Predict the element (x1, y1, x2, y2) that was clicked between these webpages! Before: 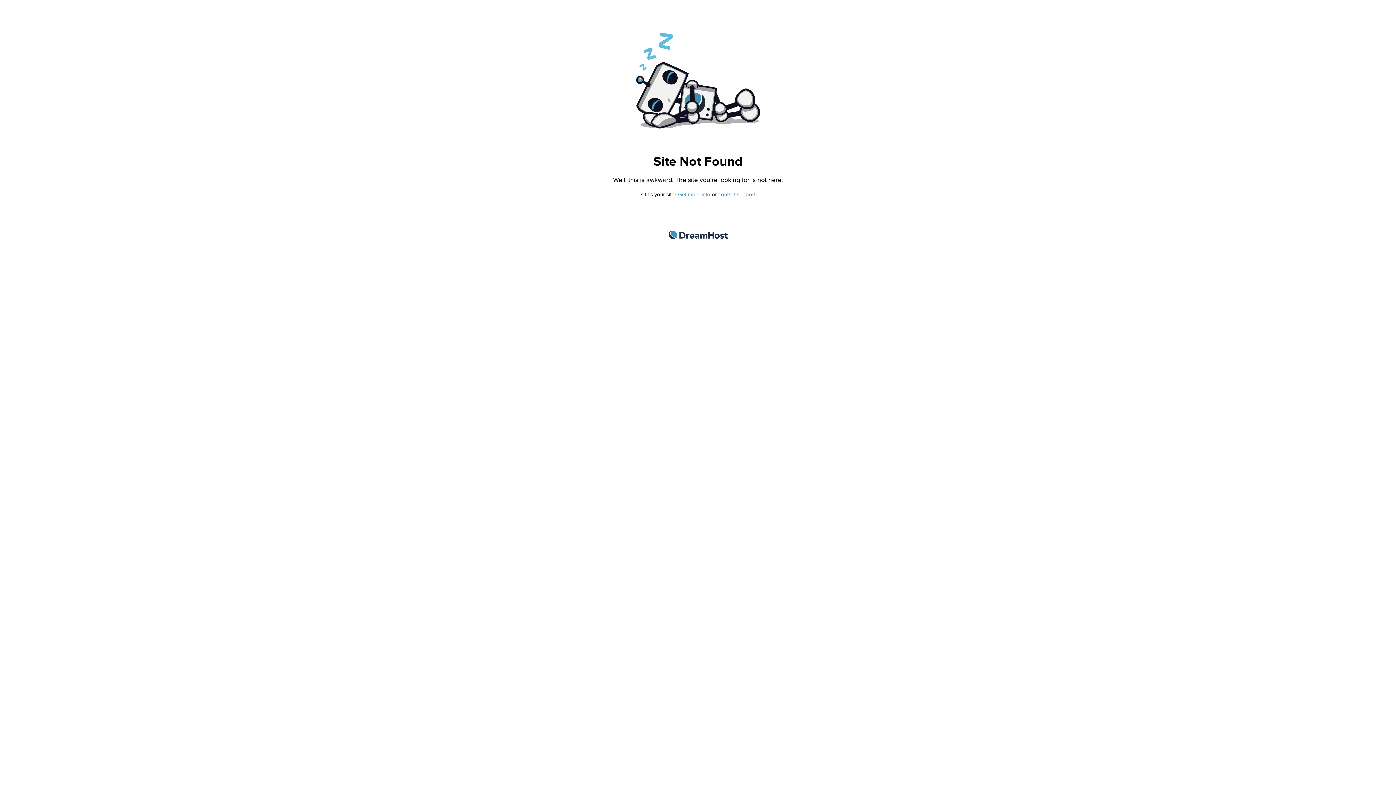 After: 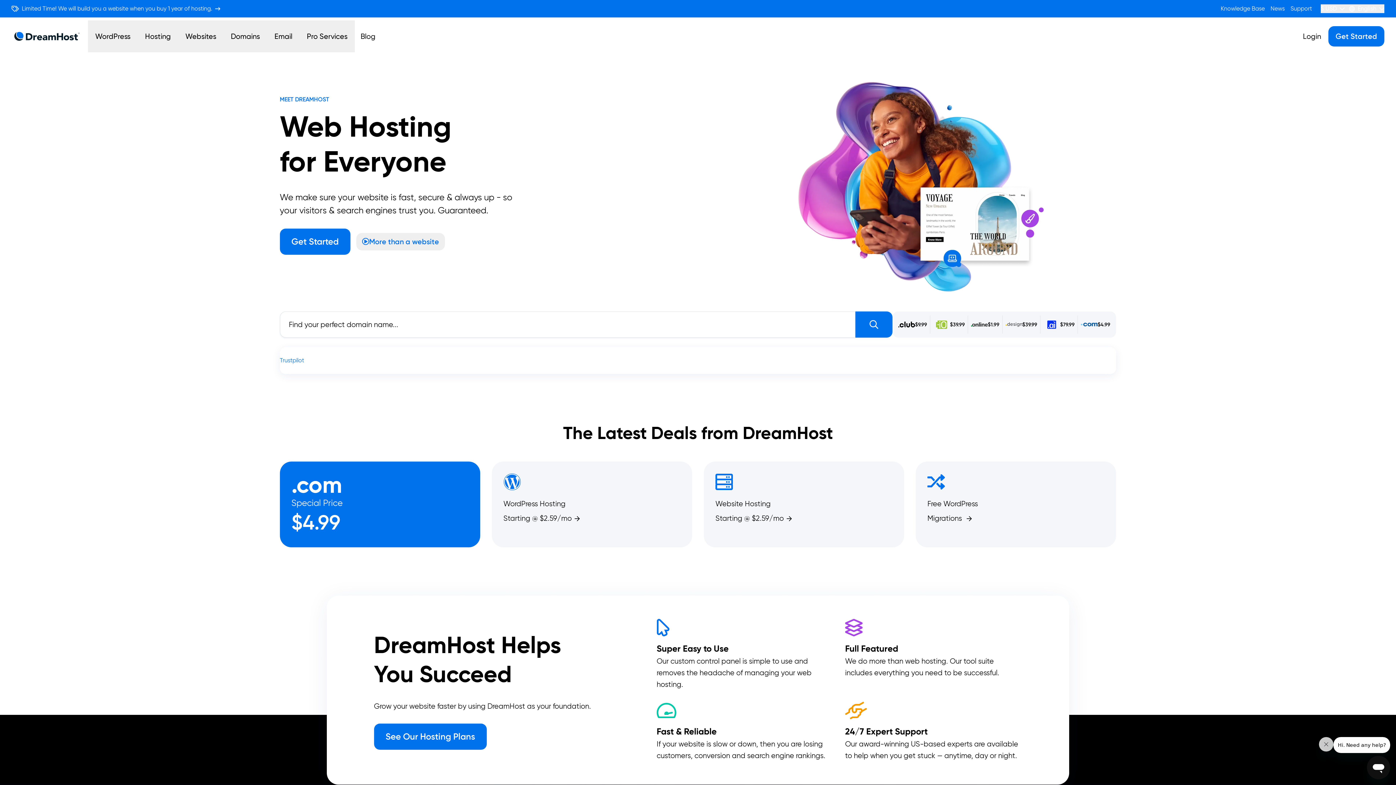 Action: bbox: (668, 230, 727, 239) label: DreamHost